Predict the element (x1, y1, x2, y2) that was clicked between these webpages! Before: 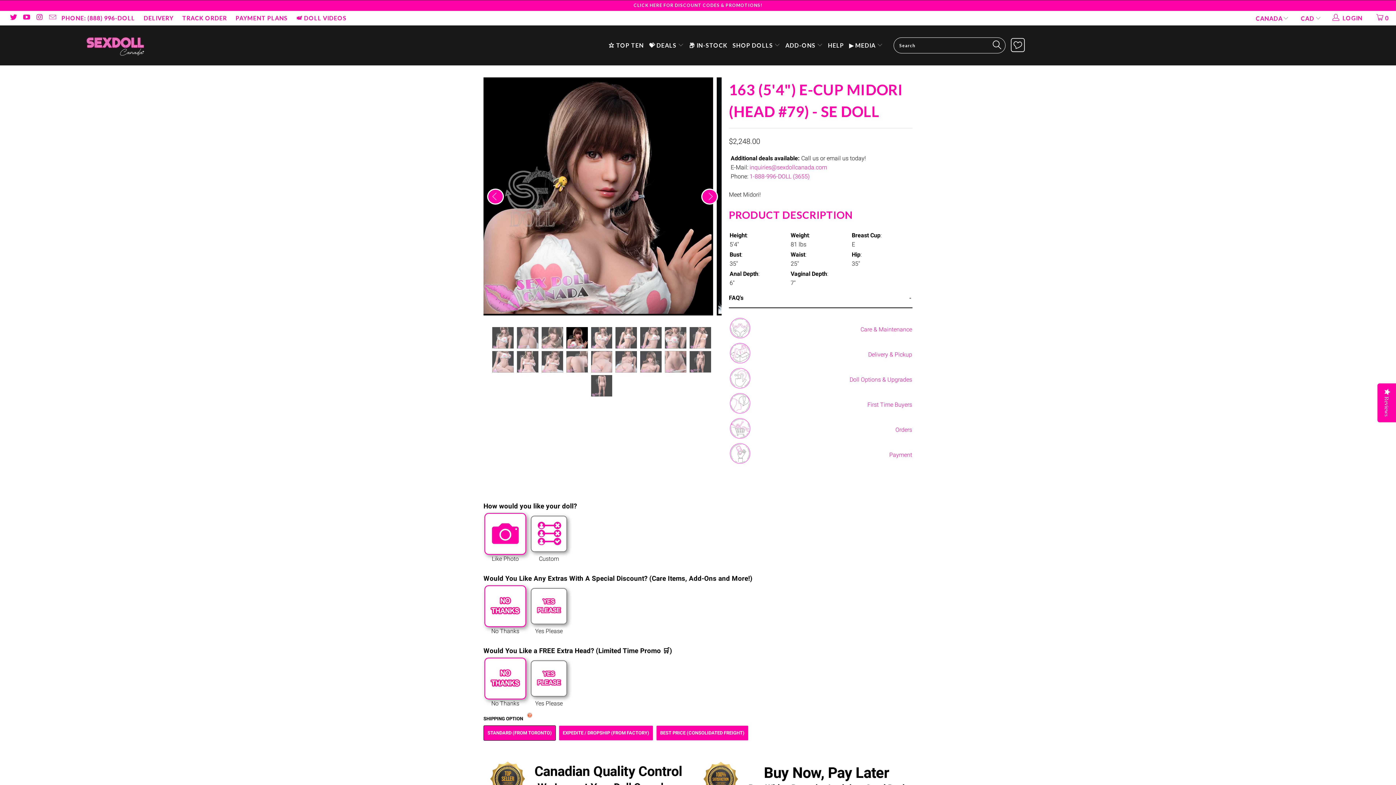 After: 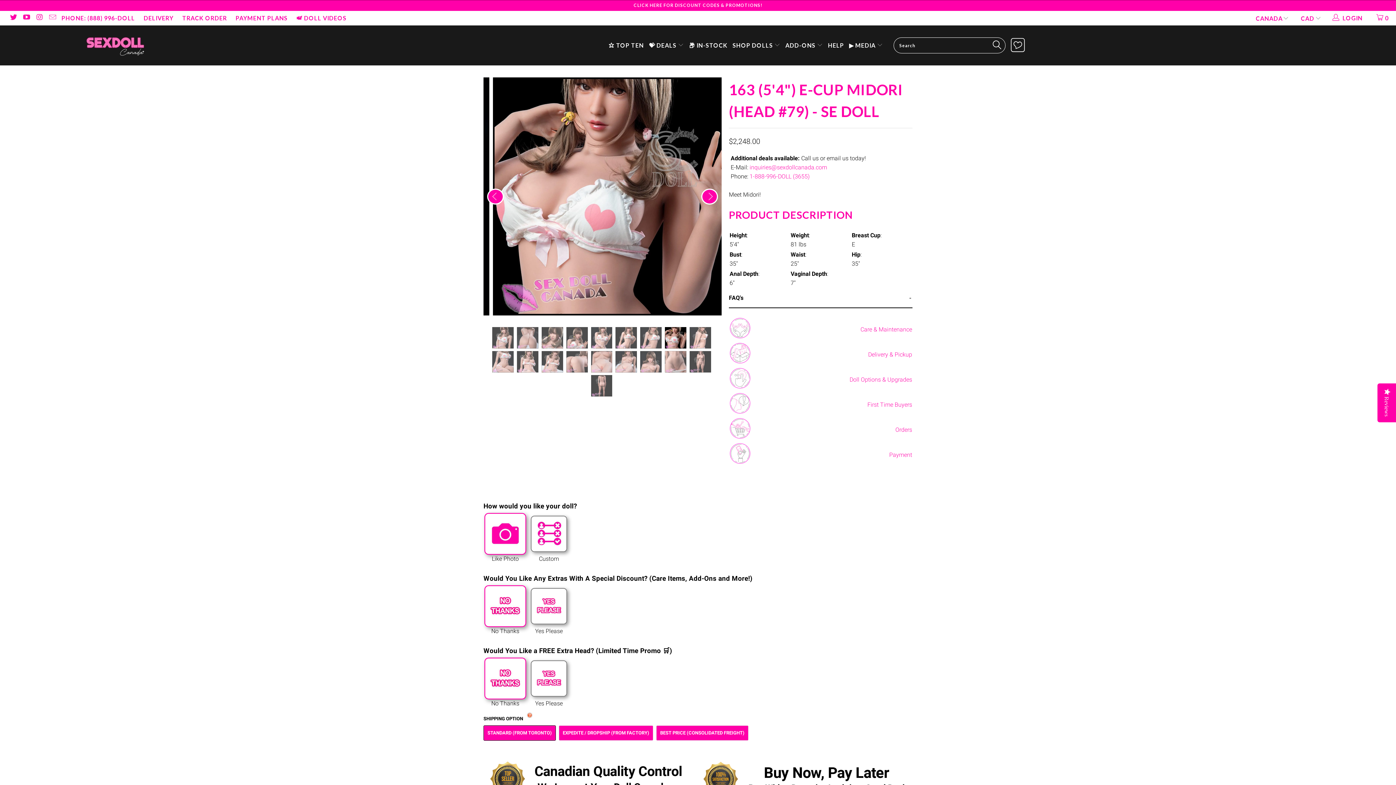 Action: bbox: (729, 459, 751, 466)